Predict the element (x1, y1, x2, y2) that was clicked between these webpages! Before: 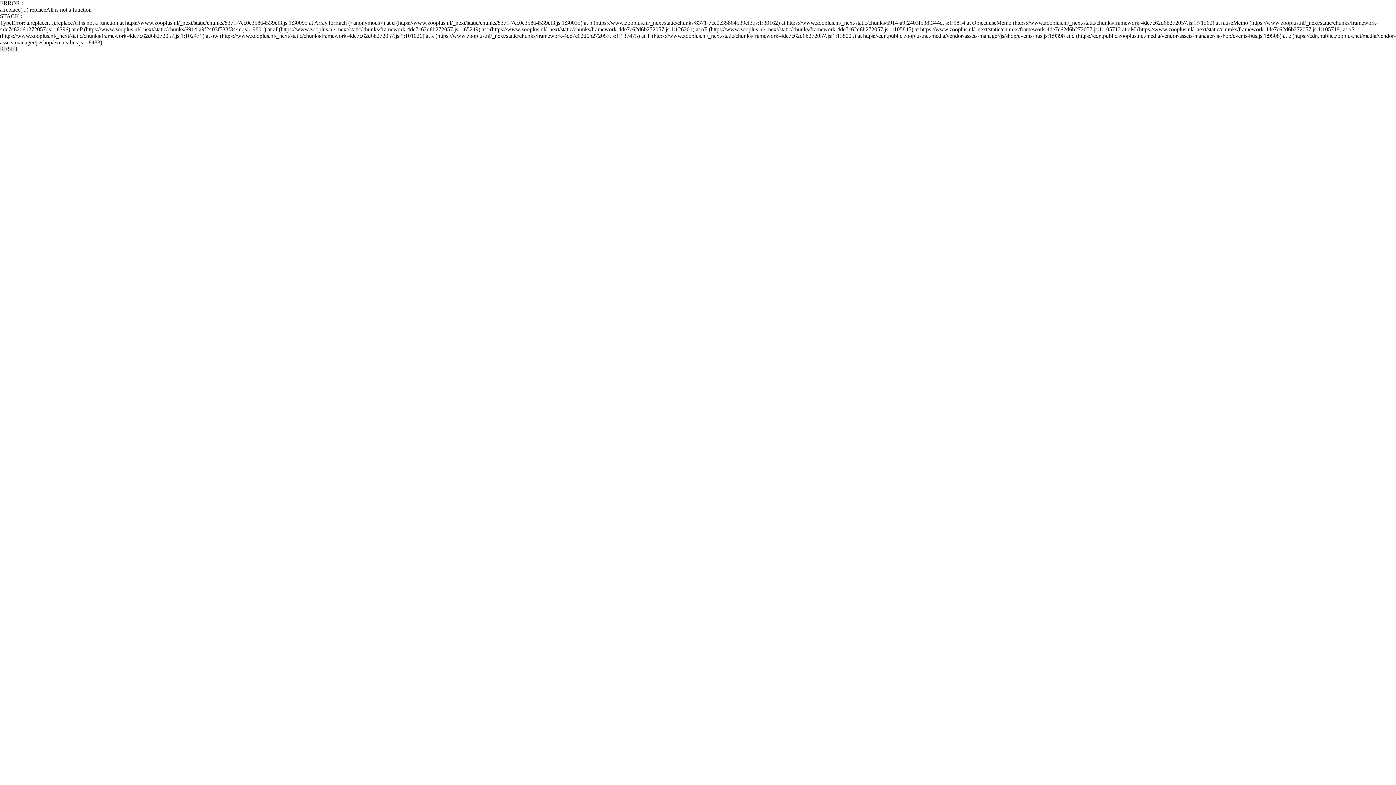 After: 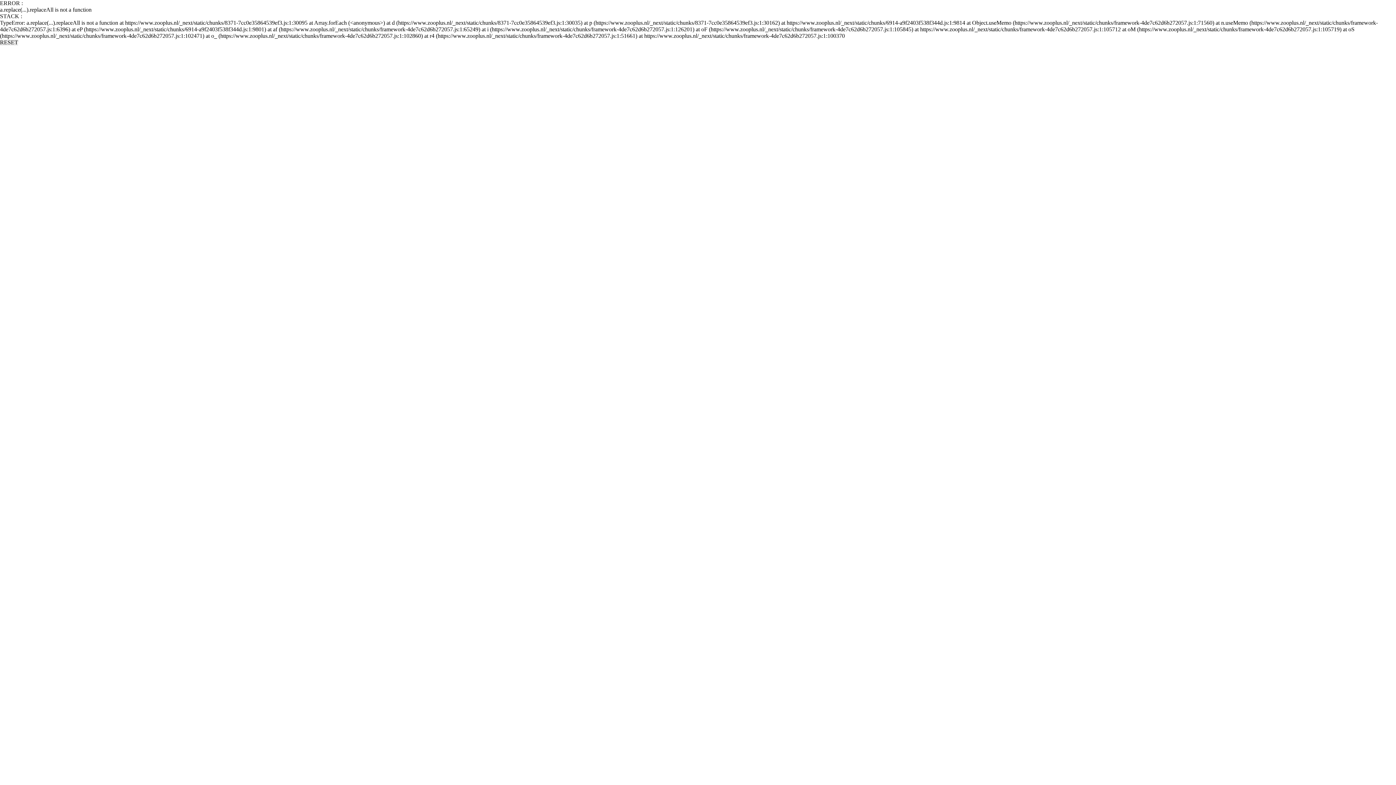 Action: label: RESET bbox: (0, 45, 18, 52)